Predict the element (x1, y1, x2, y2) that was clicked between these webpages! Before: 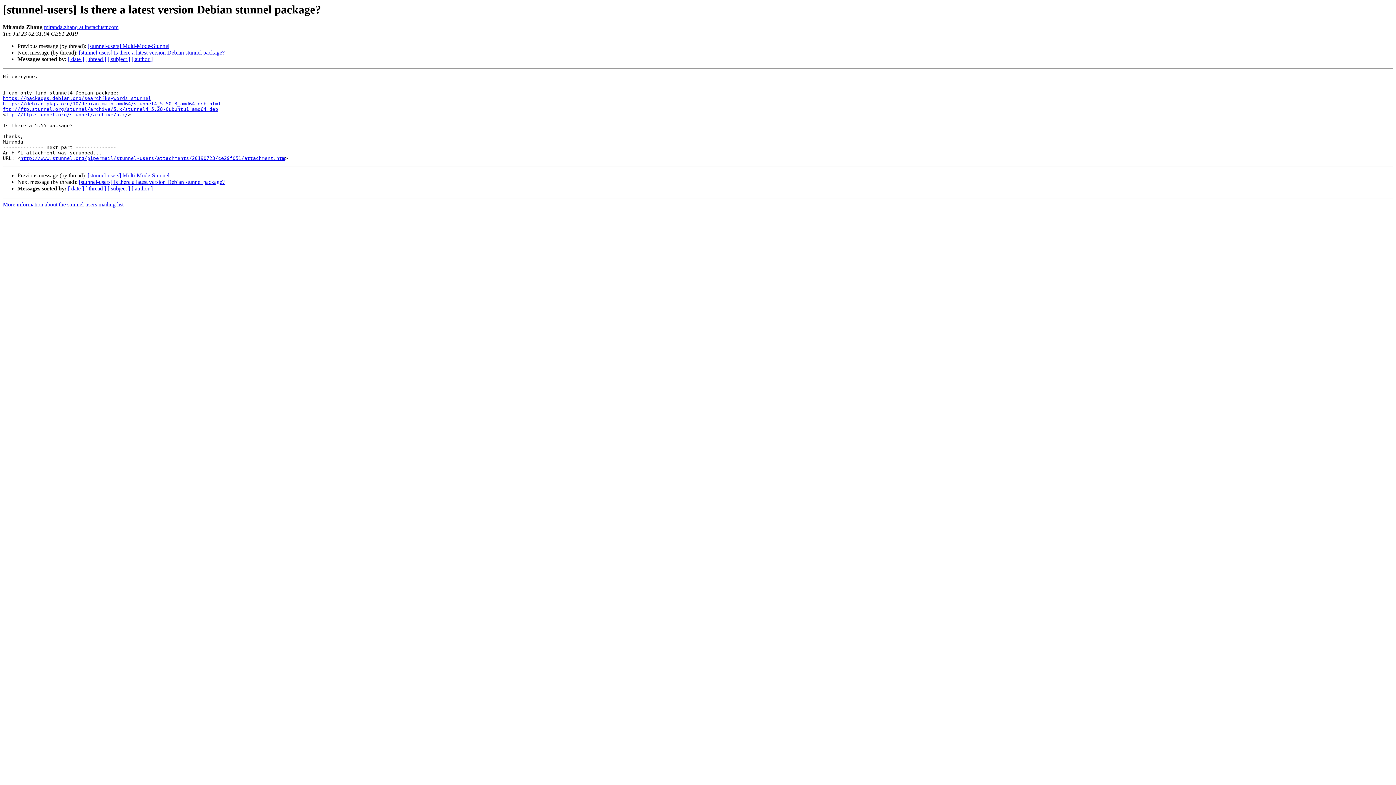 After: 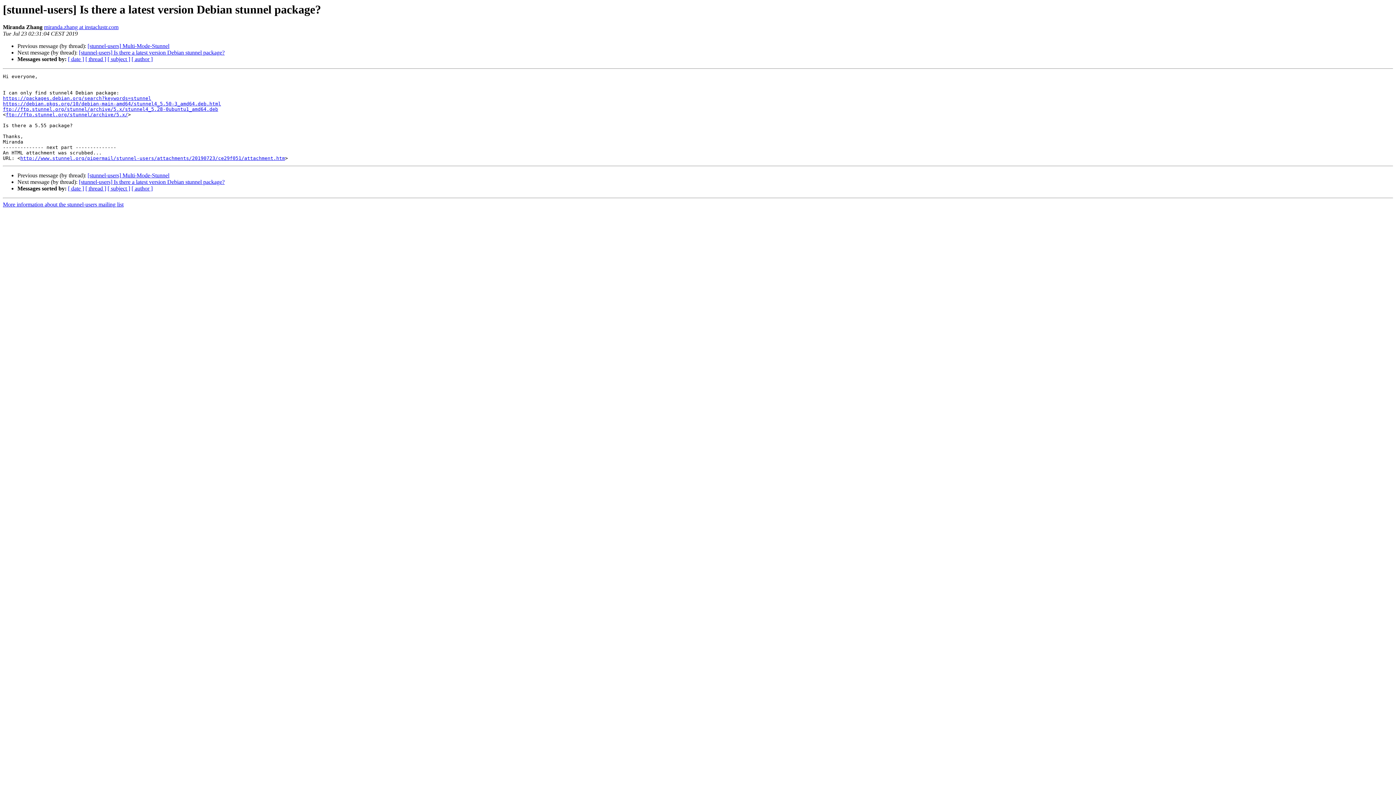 Action: label: ftp://ftp.stunnel.org/stunnel/archive/5.x/ bbox: (5, 112, 128, 117)